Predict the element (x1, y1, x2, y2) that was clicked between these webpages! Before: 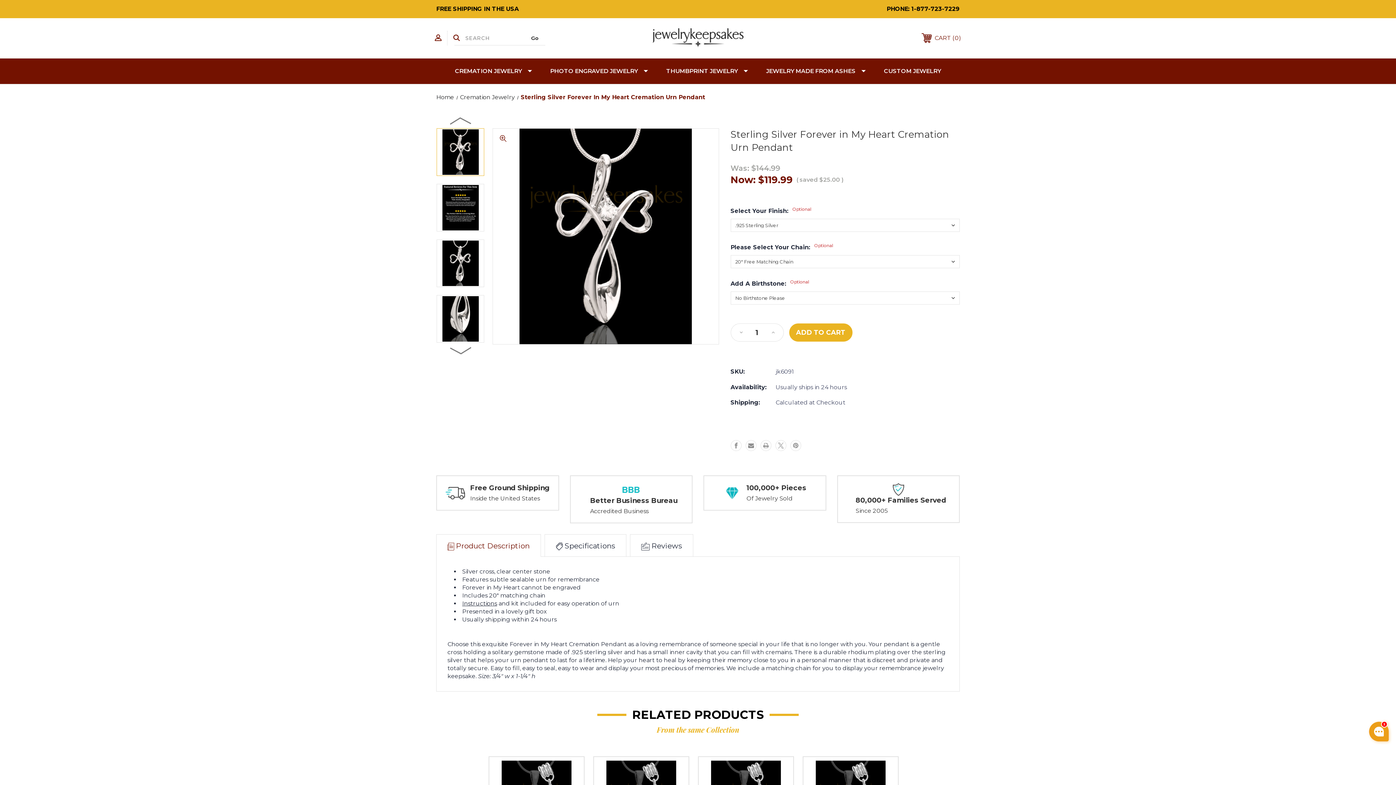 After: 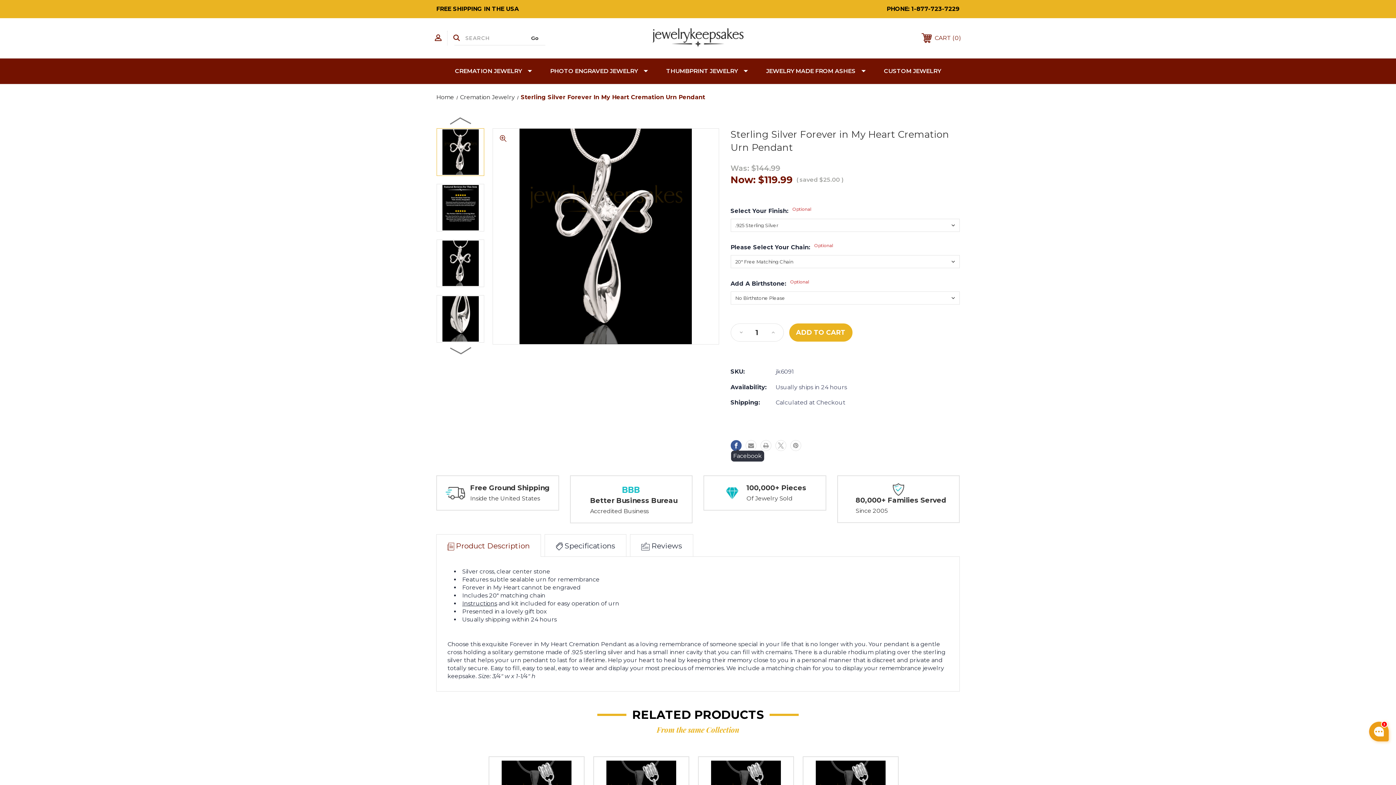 Action: label: Facebook bbox: (730, 440, 741, 451)